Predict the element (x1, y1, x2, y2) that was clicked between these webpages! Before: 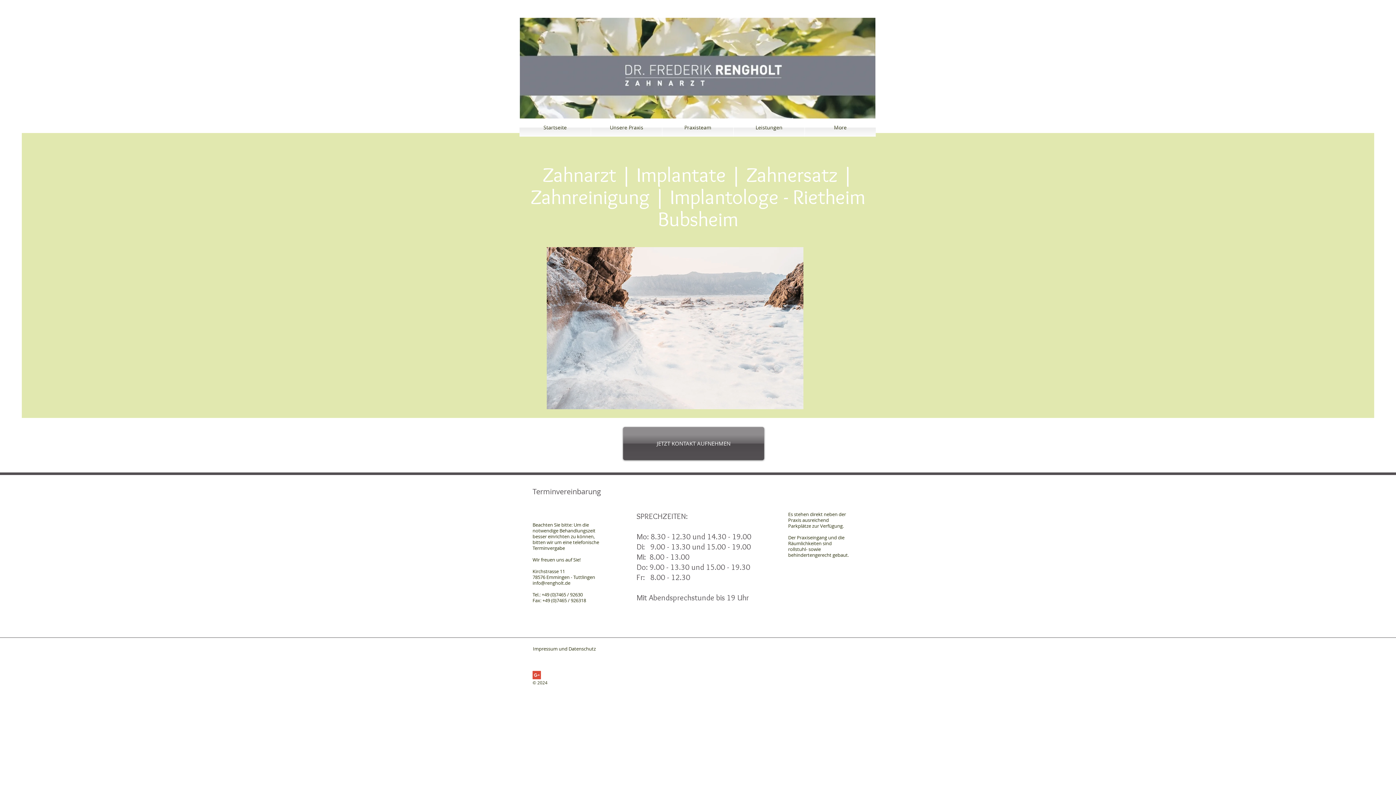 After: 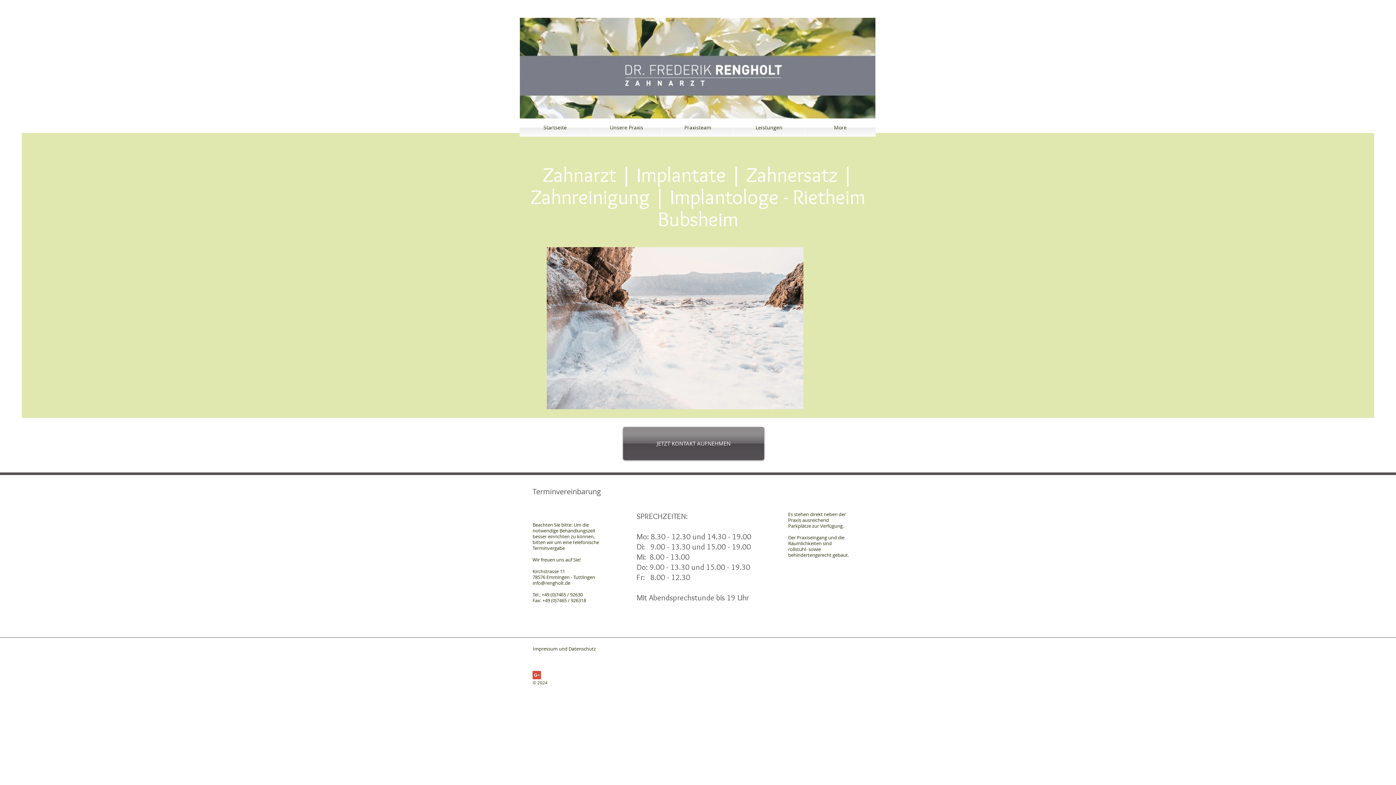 Action: bbox: (532, 580, 570, 586) label: info@rengholt.de